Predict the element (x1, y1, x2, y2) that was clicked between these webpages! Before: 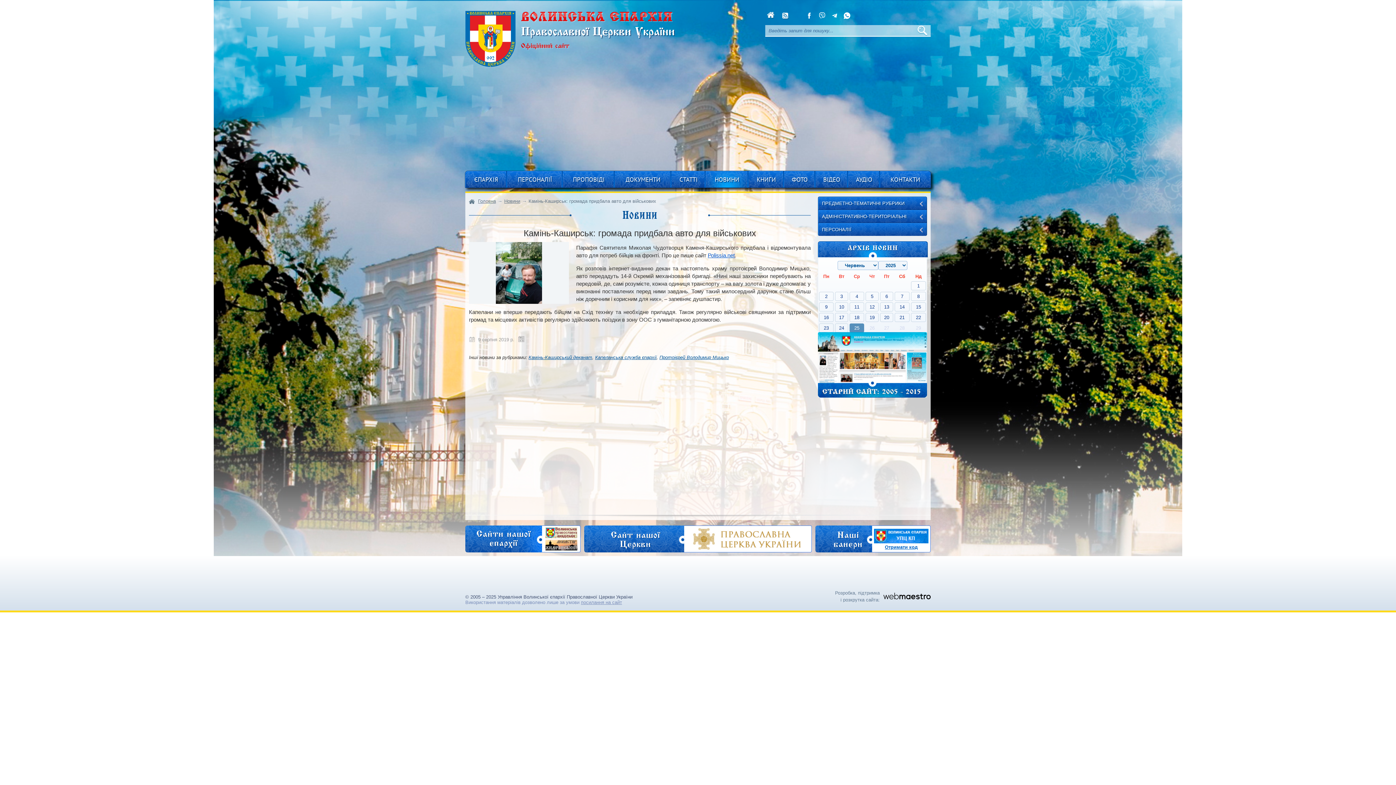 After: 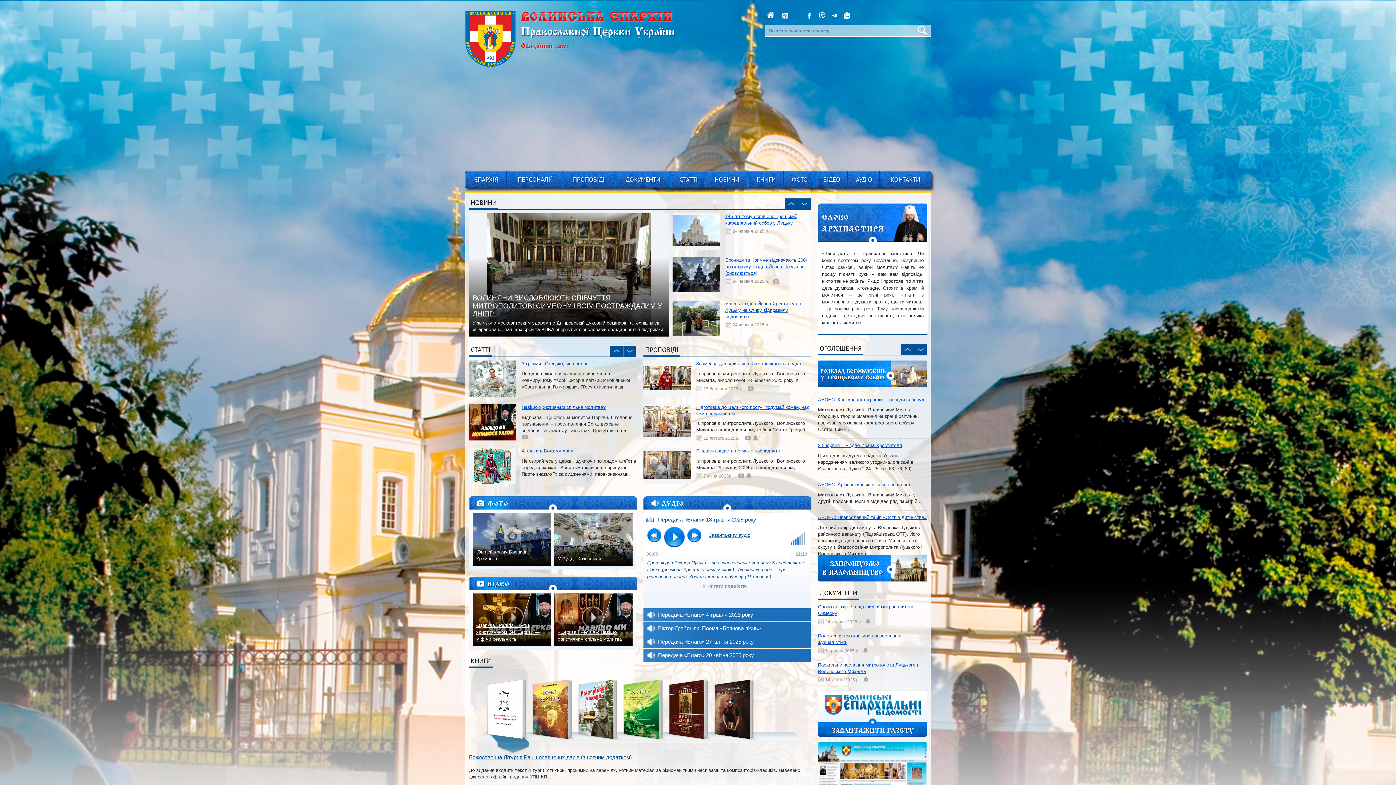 Action: label: Головна bbox: (469, 198, 496, 204)